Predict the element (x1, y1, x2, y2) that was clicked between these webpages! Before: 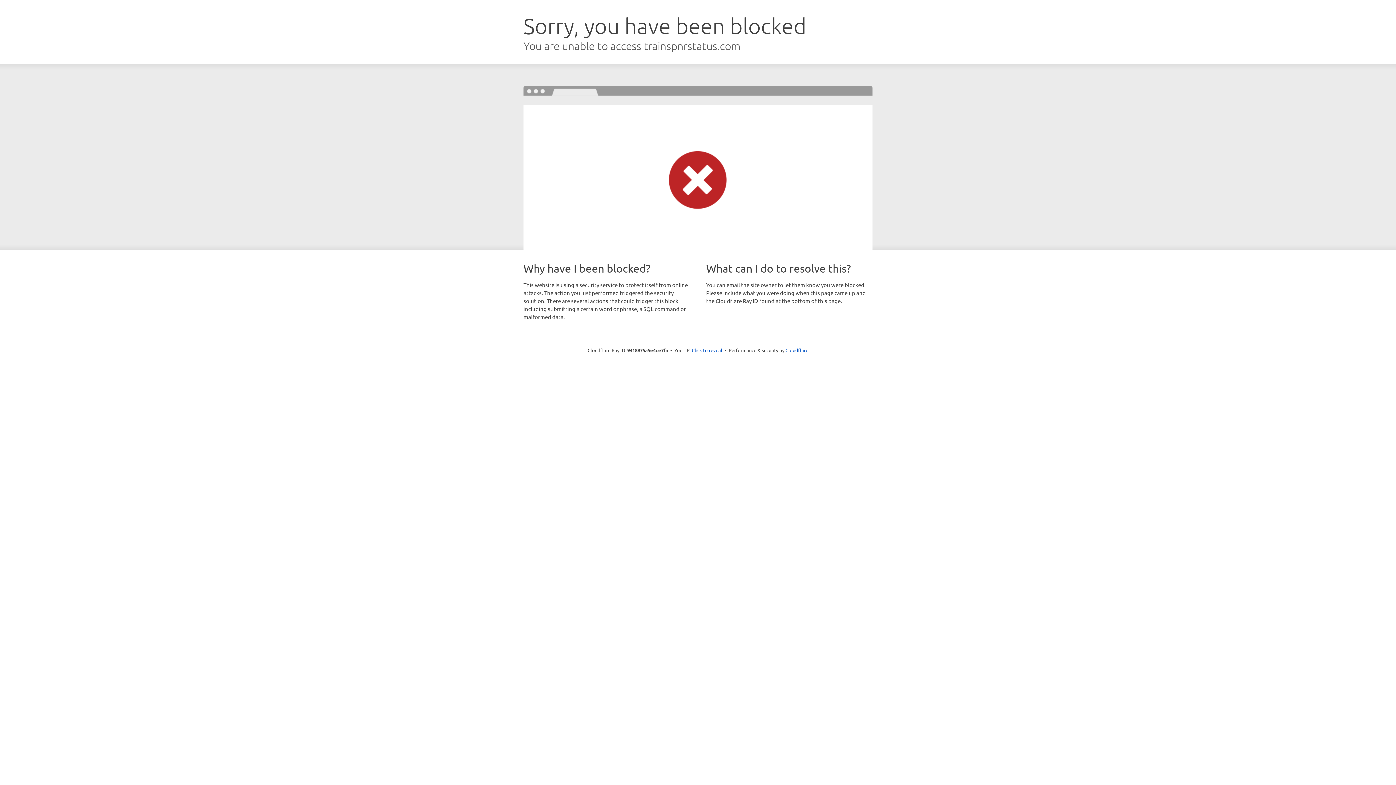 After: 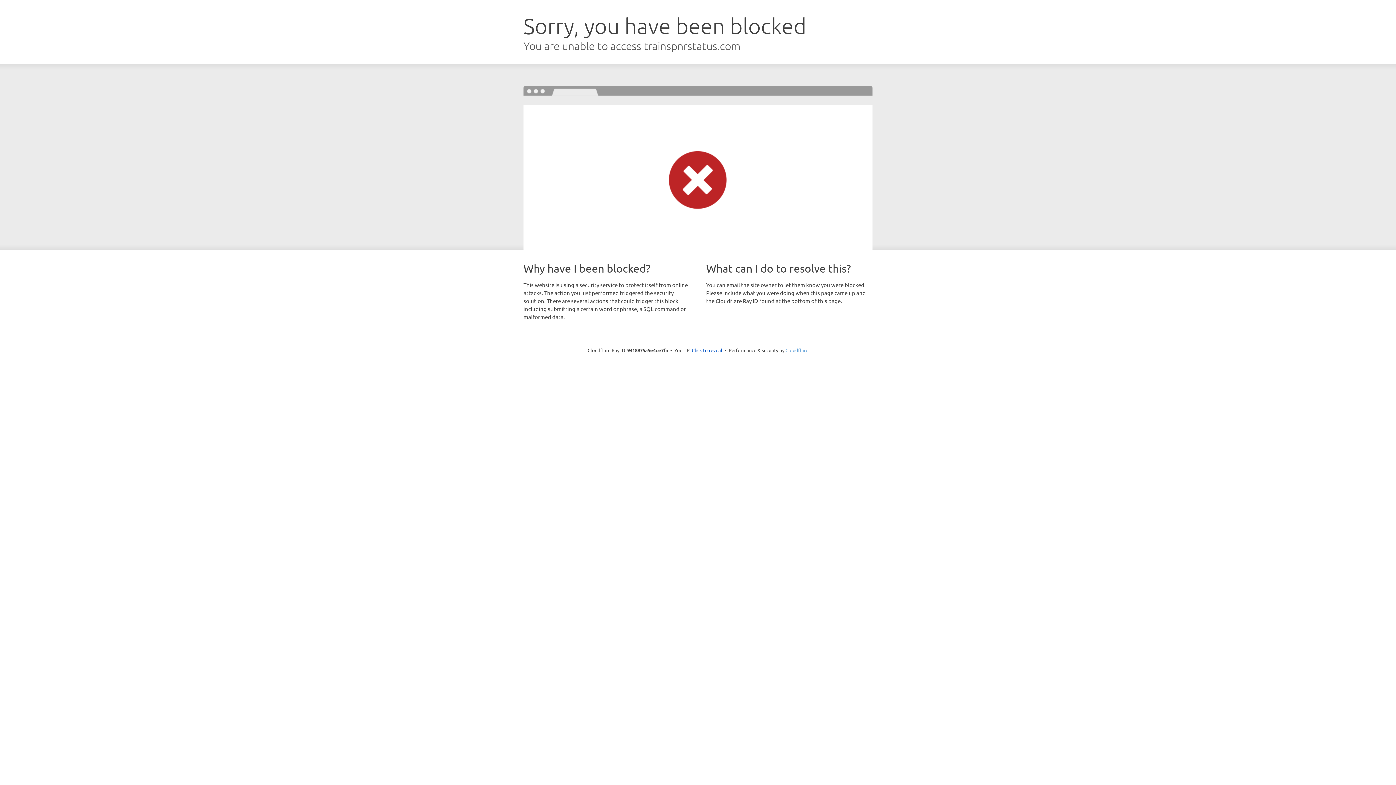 Action: bbox: (785, 347, 808, 353) label: Cloudflare